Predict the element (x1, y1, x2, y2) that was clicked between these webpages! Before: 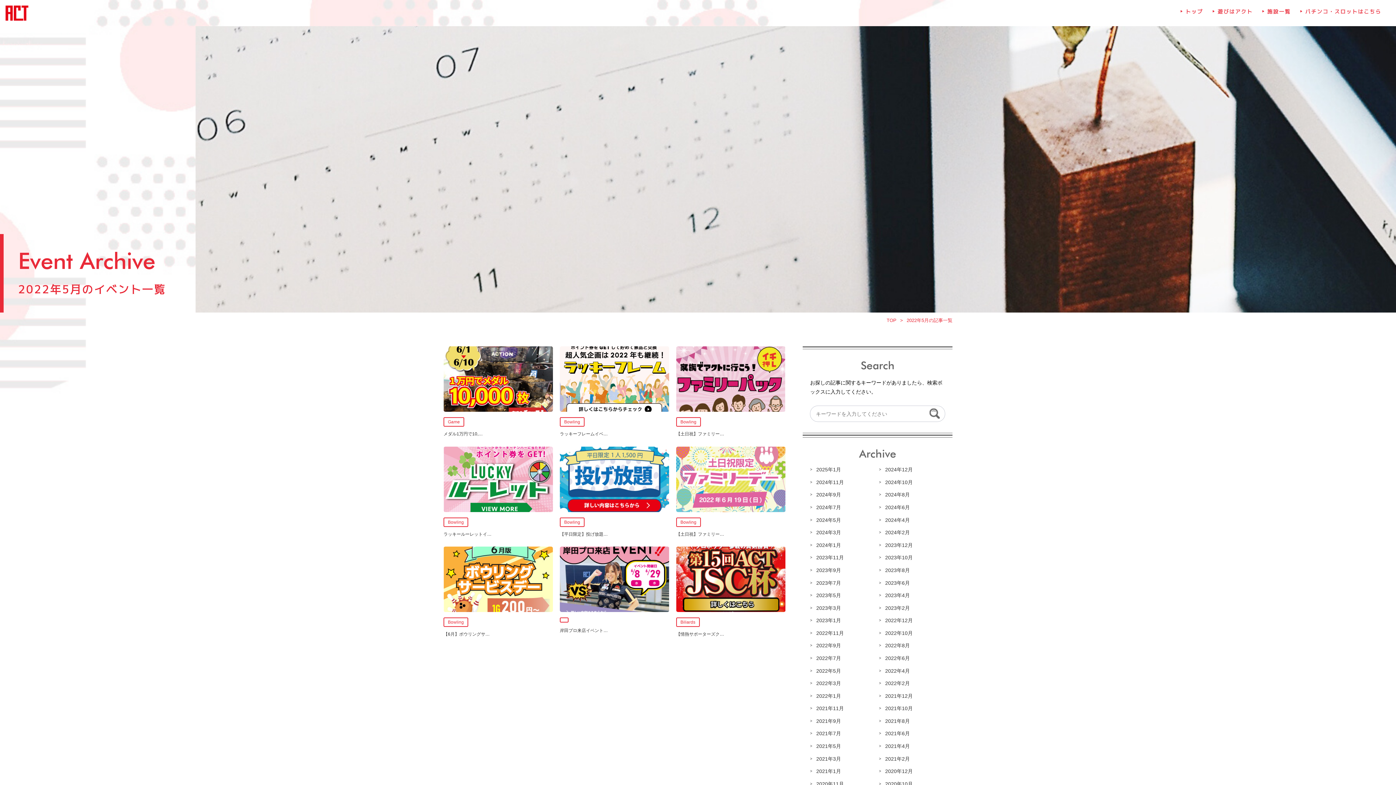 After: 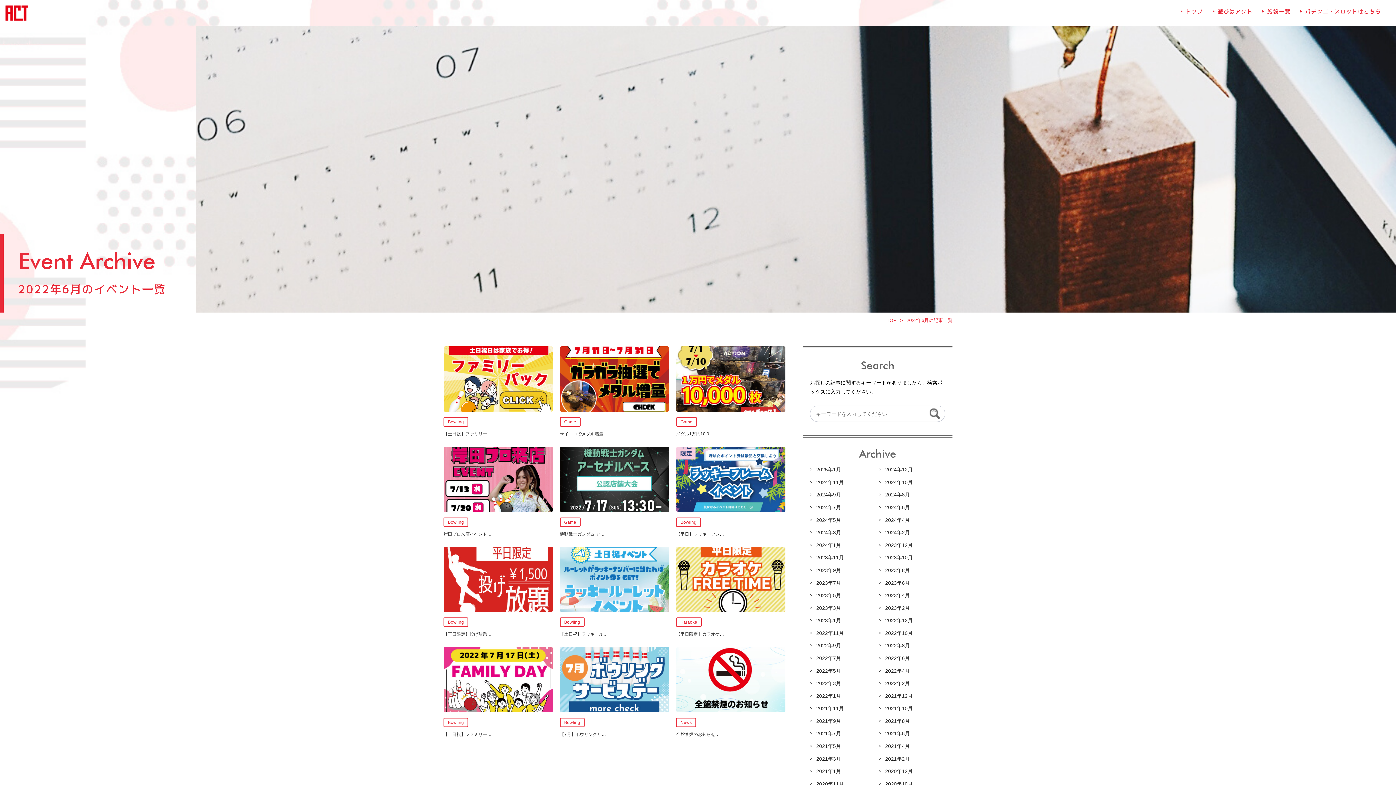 Action: label: 2022年6月 bbox: (879, 655, 910, 661)